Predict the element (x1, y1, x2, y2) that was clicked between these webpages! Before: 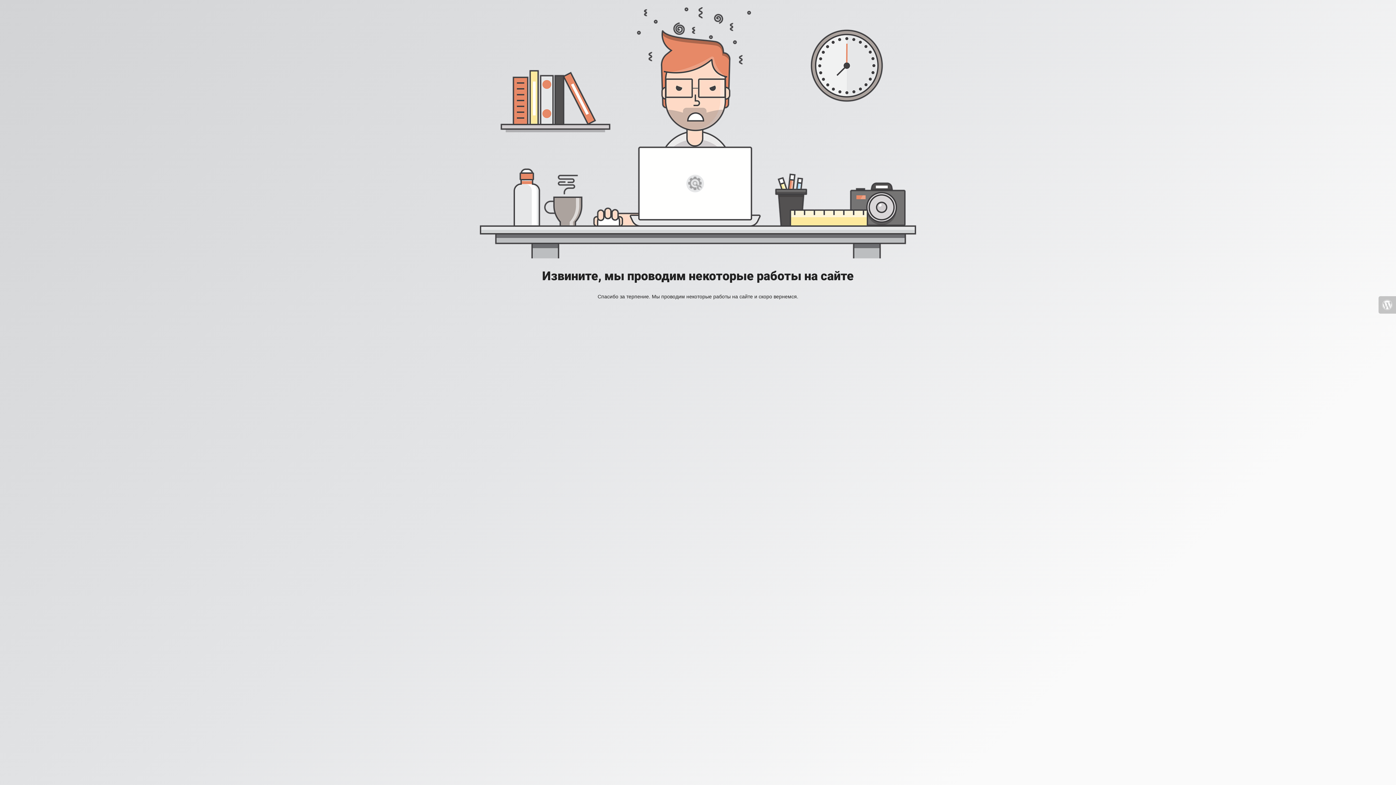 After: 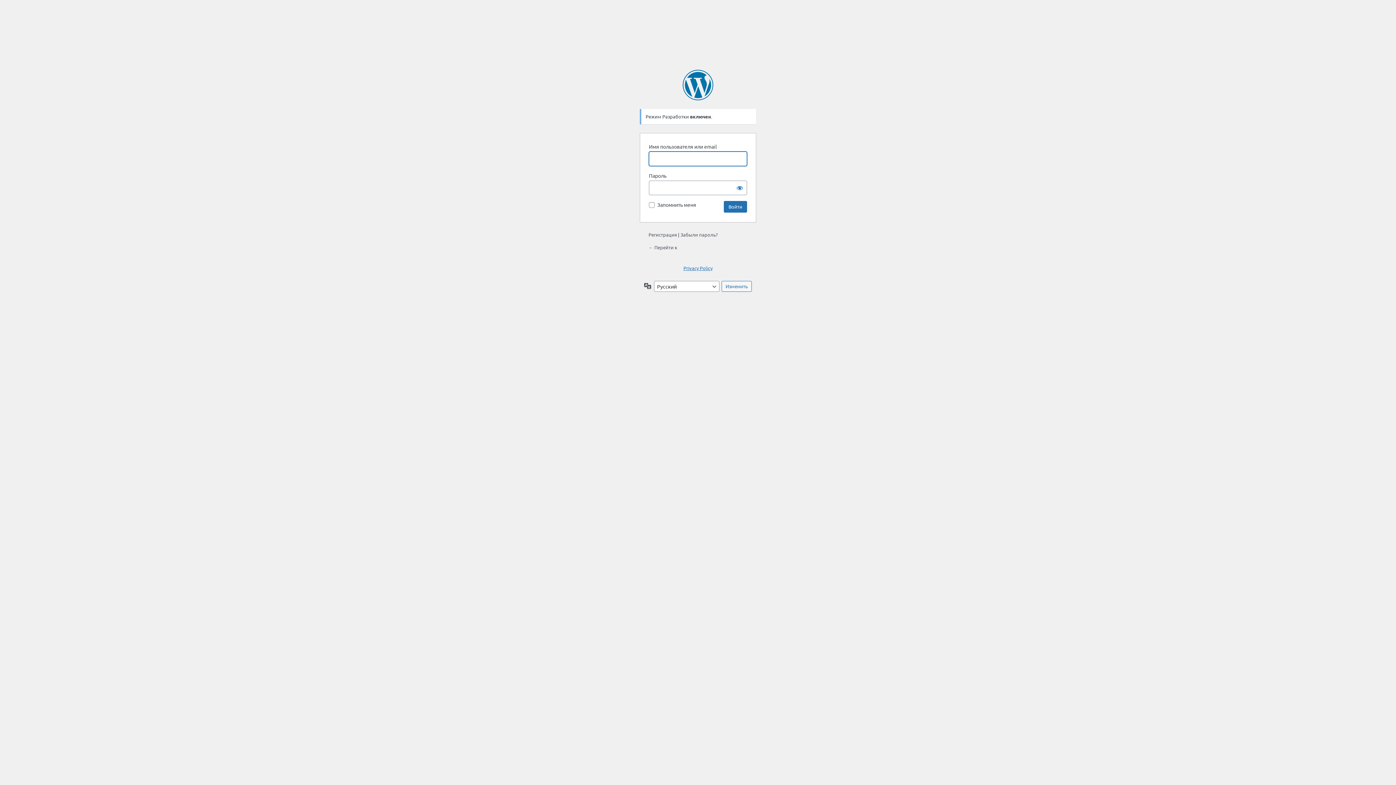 Action: bbox: (1378, 296, 1396, 313)